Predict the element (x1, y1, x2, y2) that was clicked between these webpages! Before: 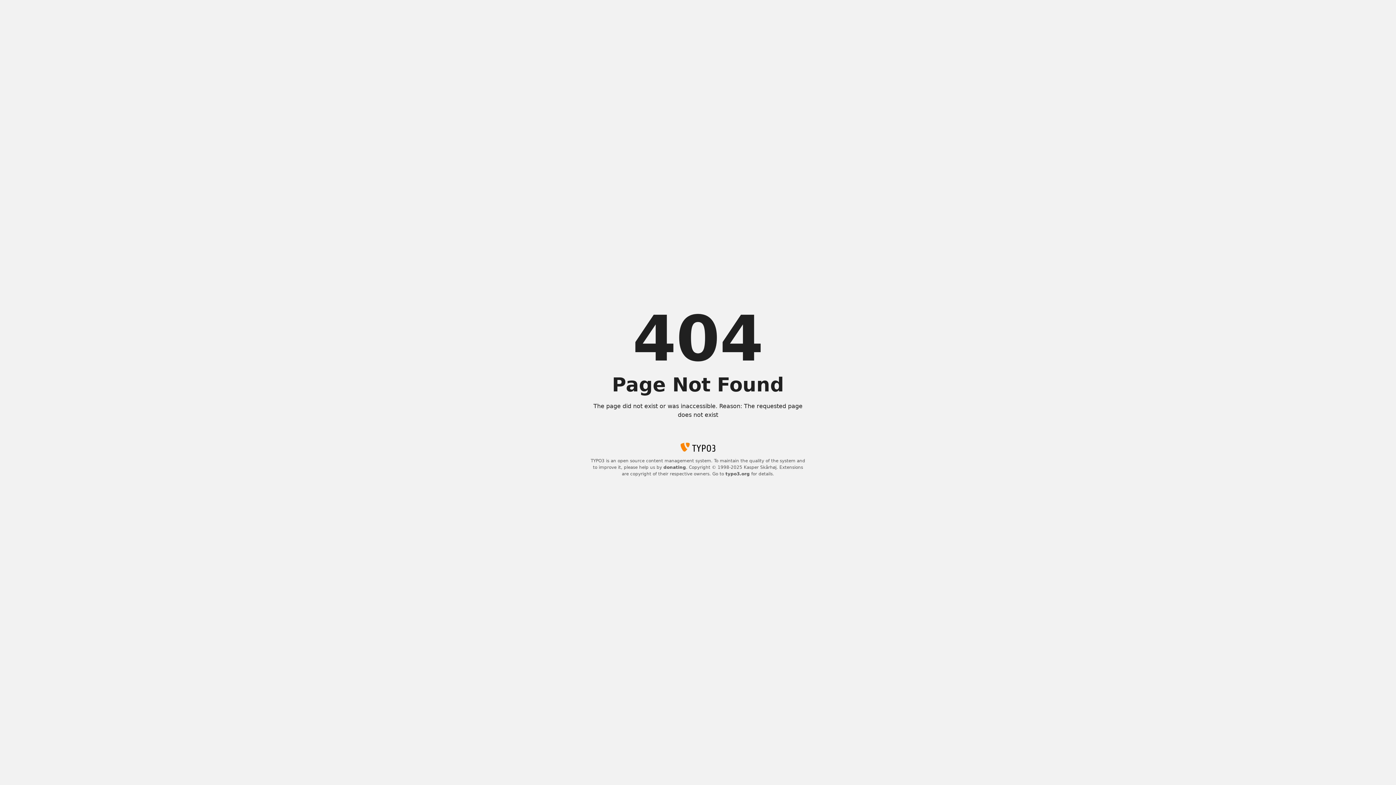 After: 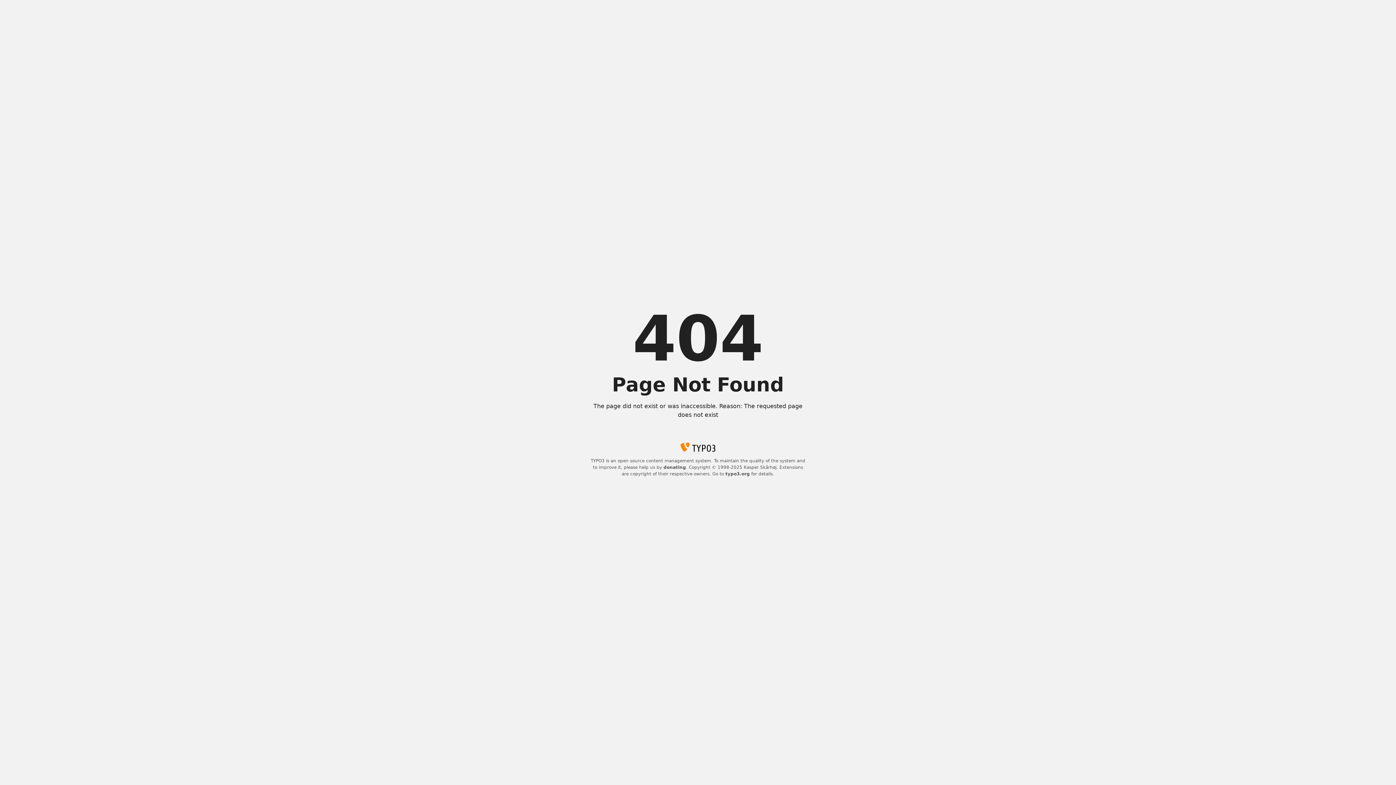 Action: bbox: (663, 465, 686, 470) label: donating